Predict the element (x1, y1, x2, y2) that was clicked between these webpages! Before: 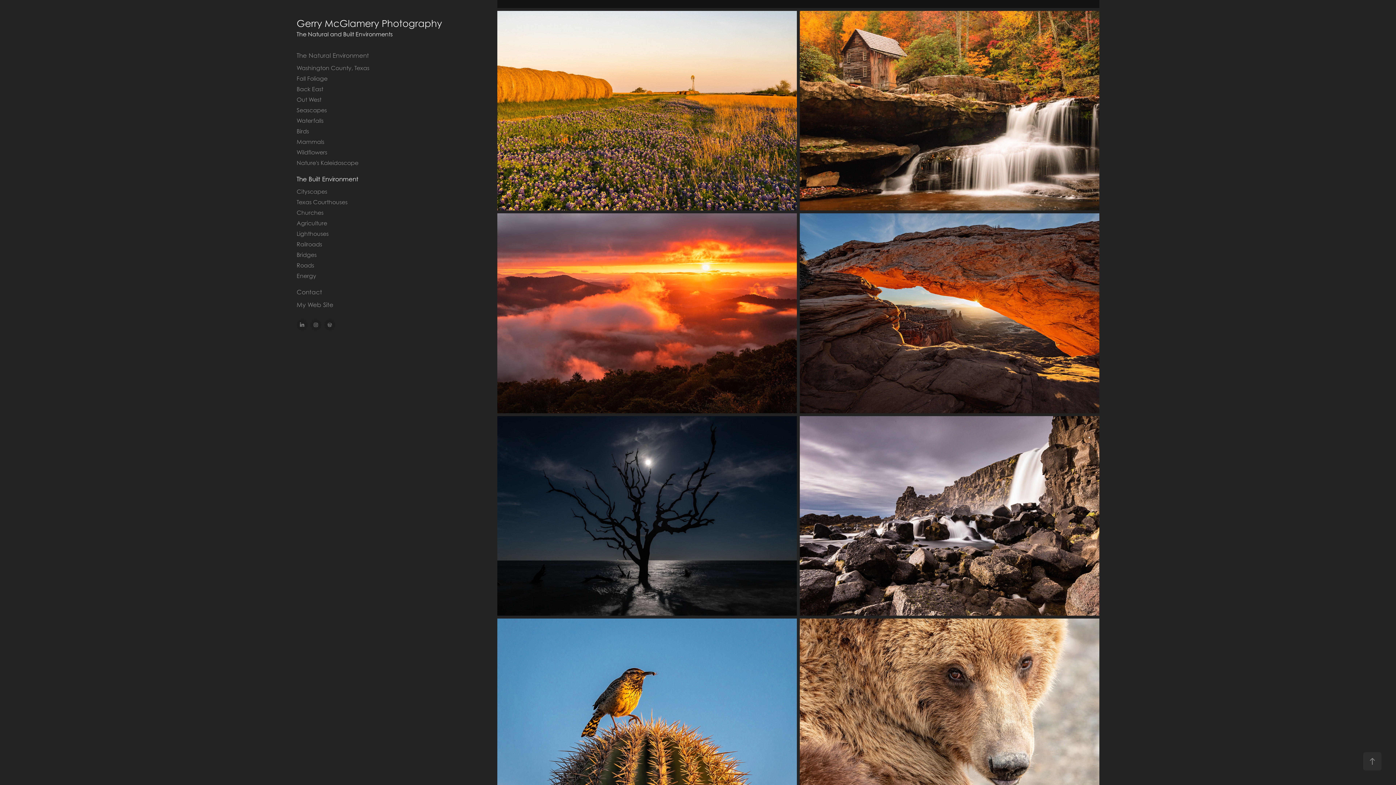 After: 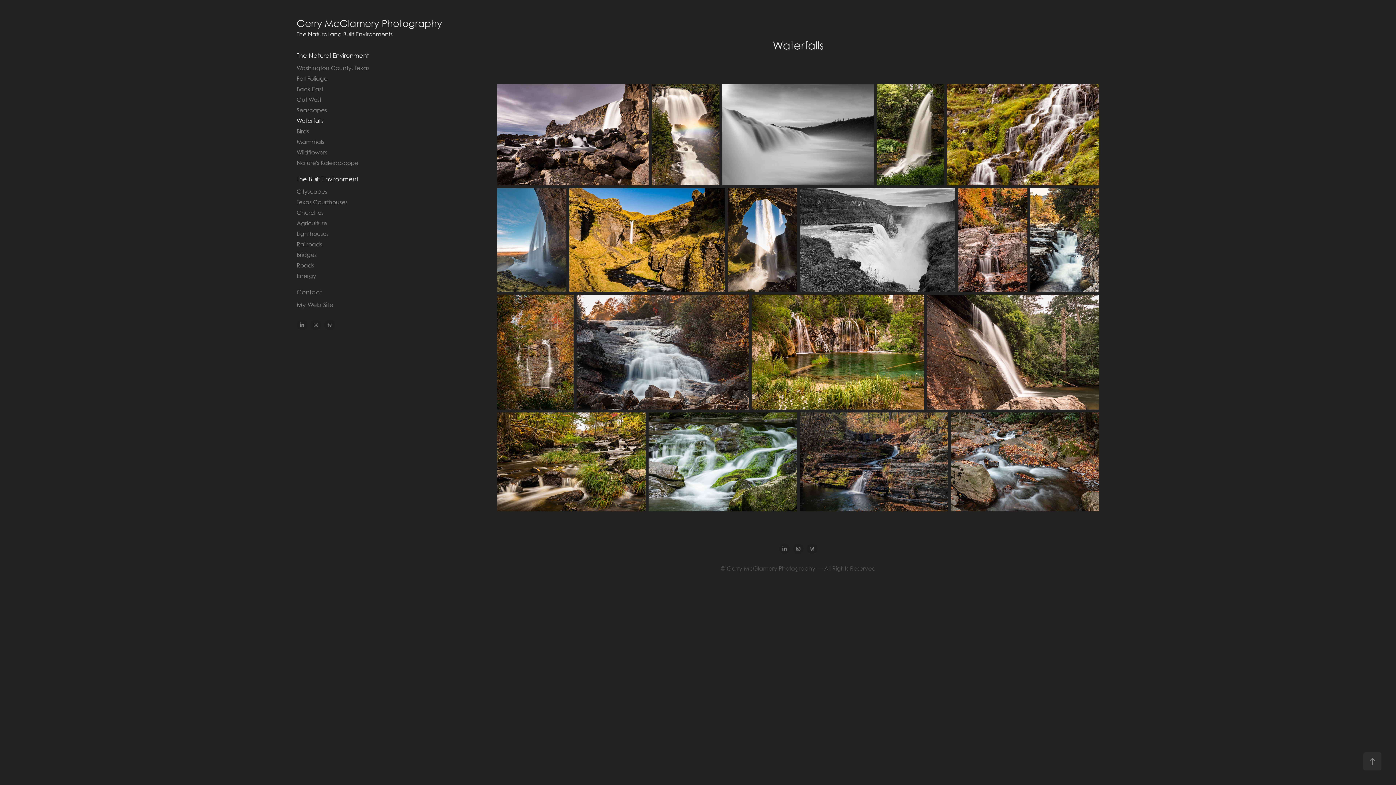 Action: label: Waterfalls bbox: (296, 117, 323, 124)